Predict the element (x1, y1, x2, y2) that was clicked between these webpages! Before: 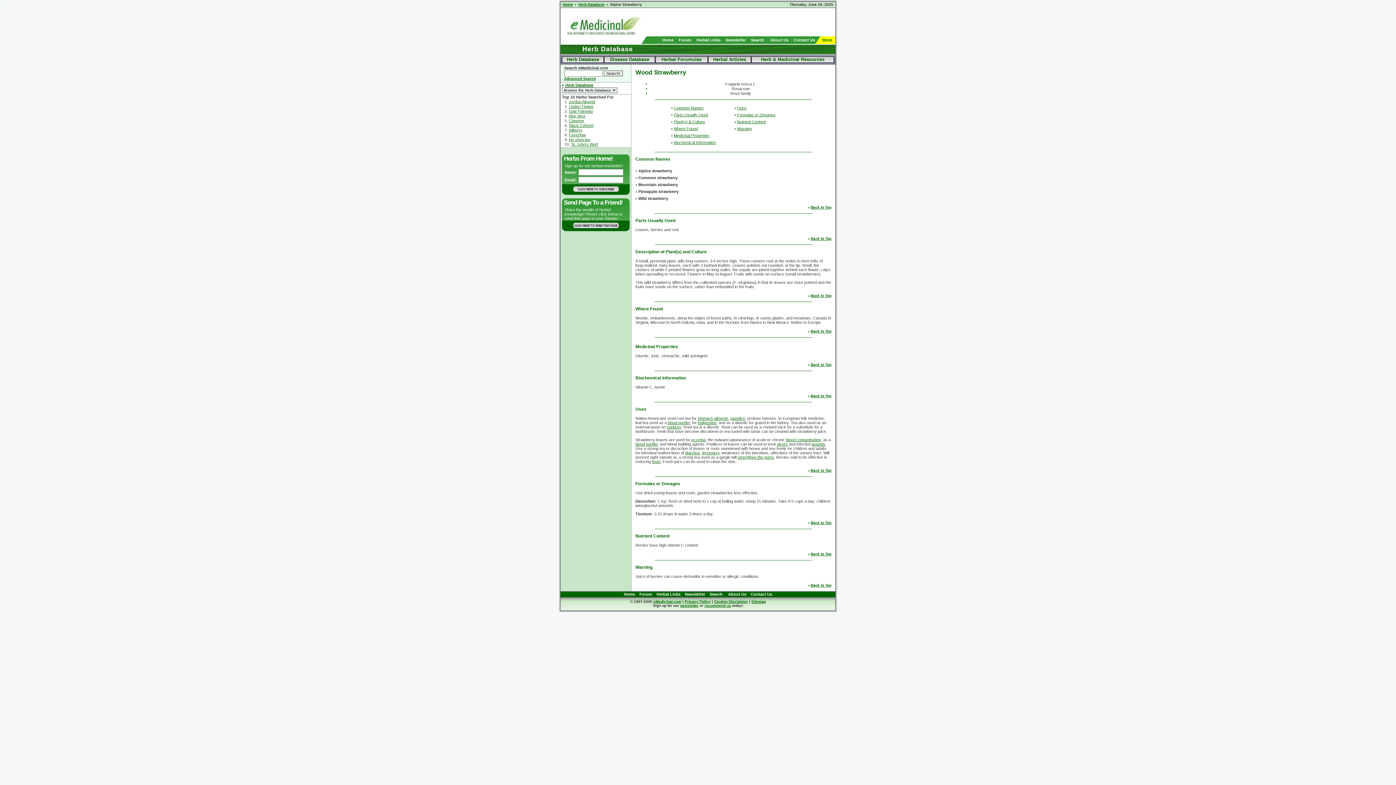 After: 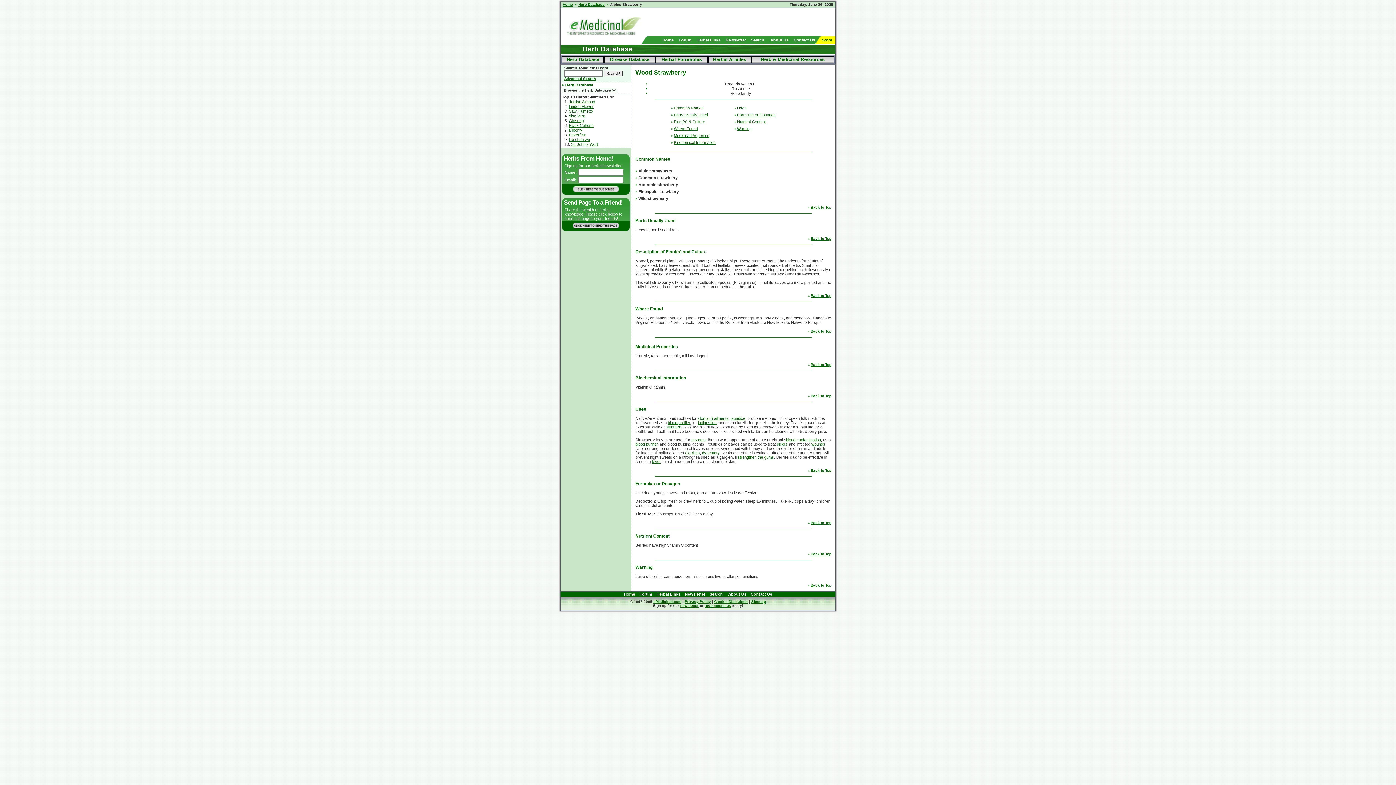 Action: label: Parts Usually Used bbox: (674, 112, 708, 116)